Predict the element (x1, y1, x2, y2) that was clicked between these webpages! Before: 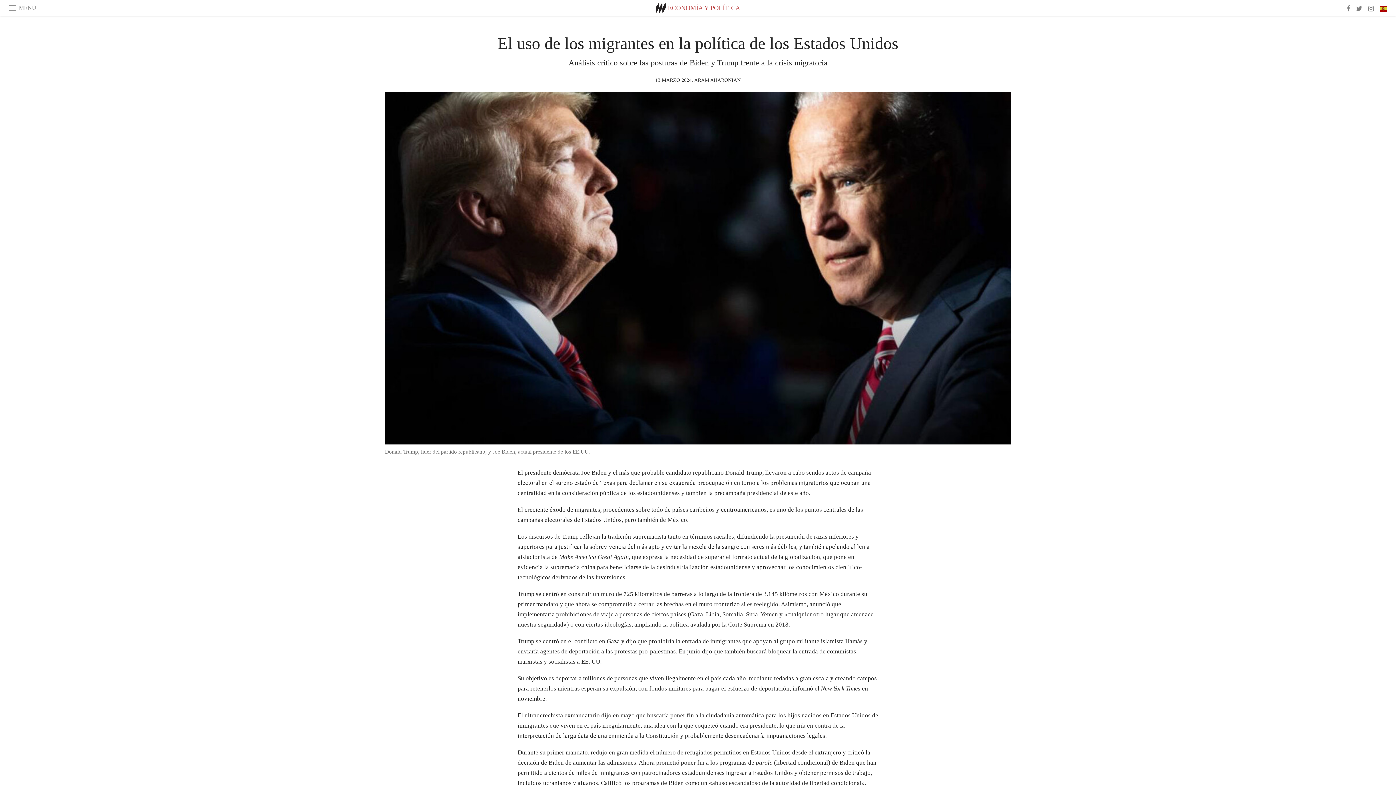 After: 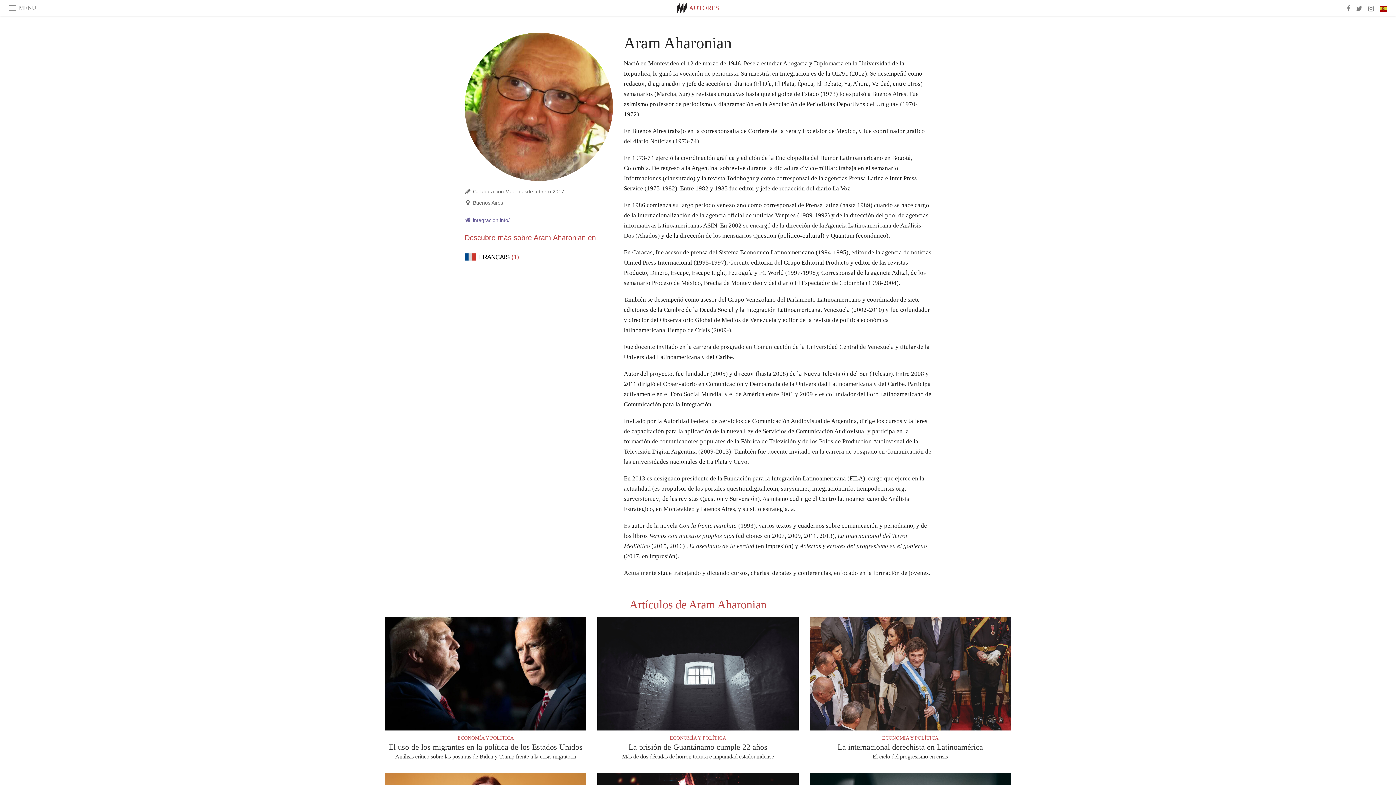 Action: label: ARAM AHARONIAN bbox: (694, 77, 740, 82)